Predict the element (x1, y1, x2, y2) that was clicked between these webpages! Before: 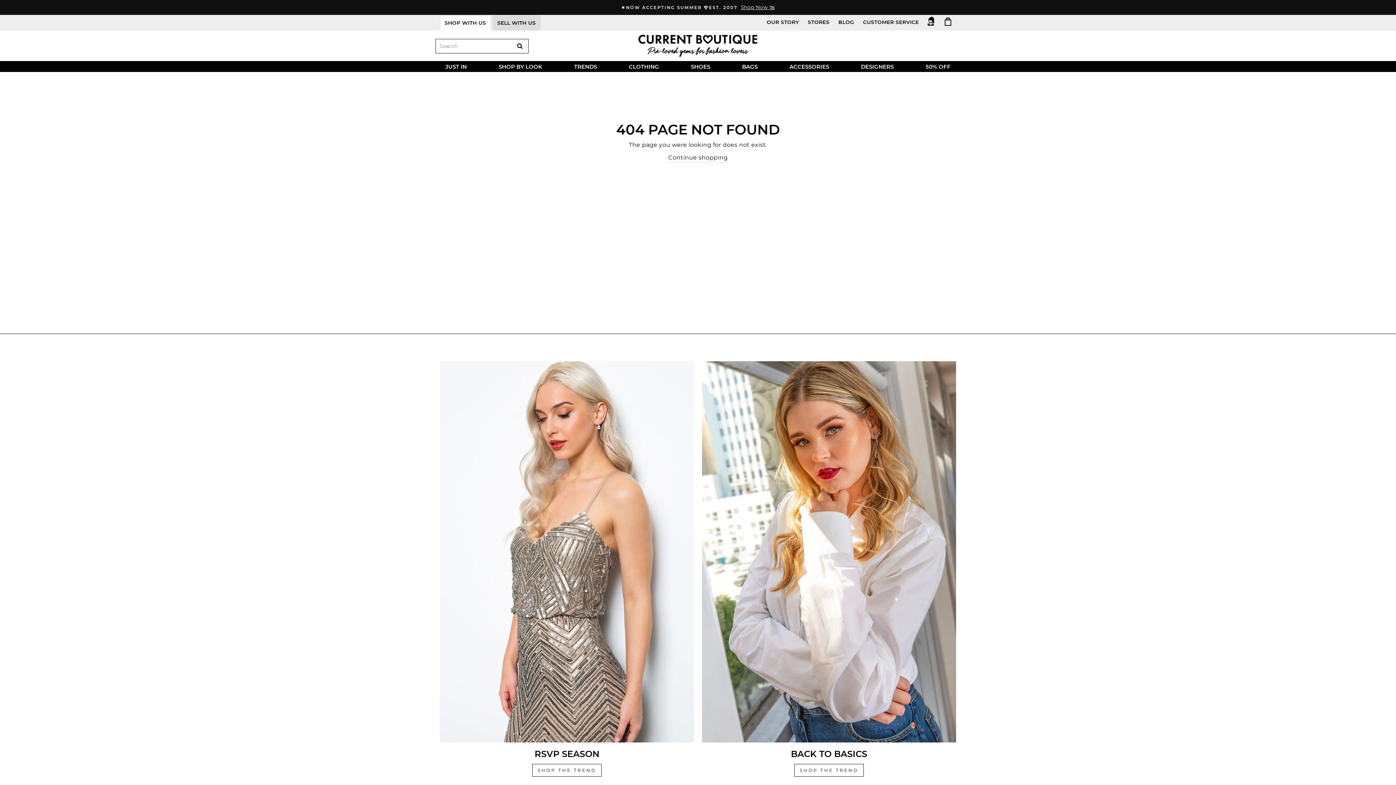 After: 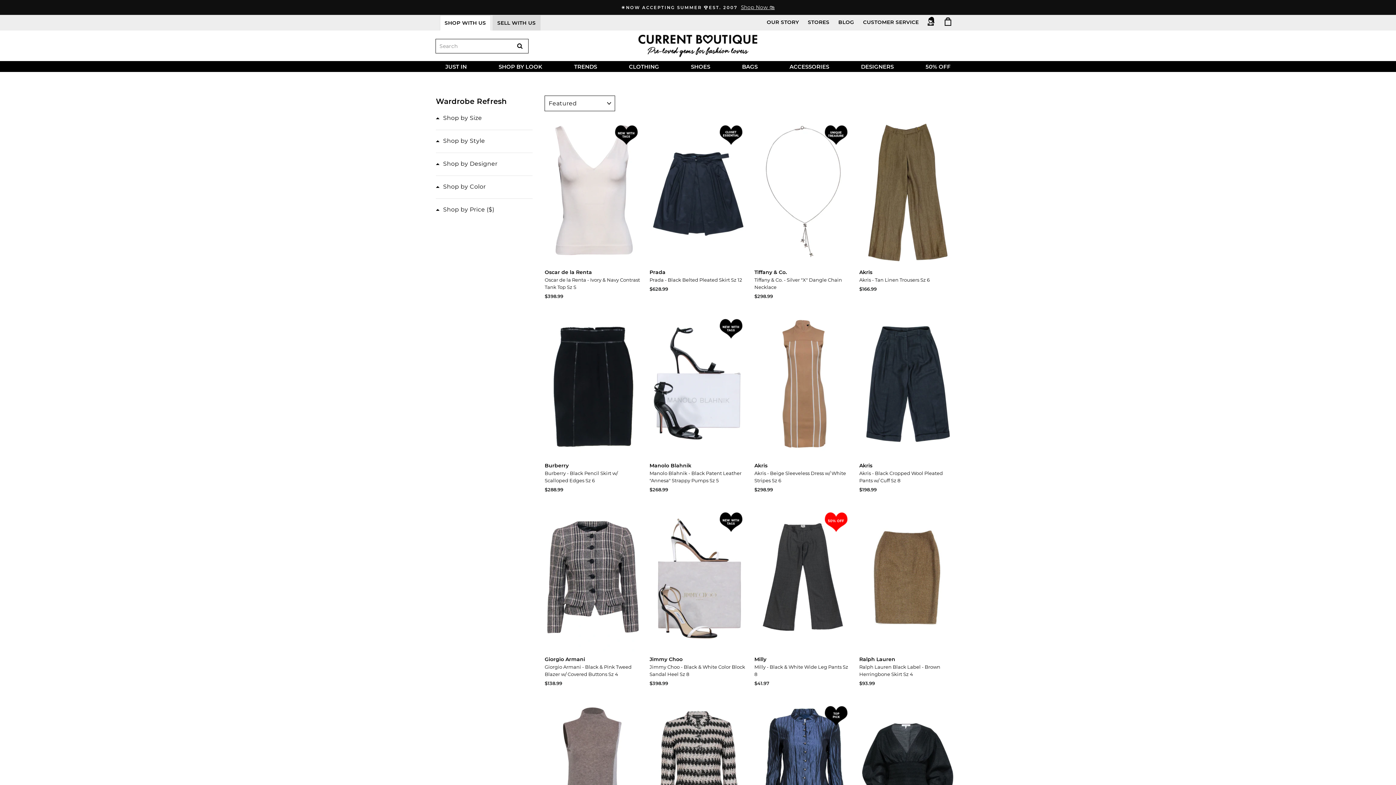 Action: bbox: (702, 361, 956, 742)